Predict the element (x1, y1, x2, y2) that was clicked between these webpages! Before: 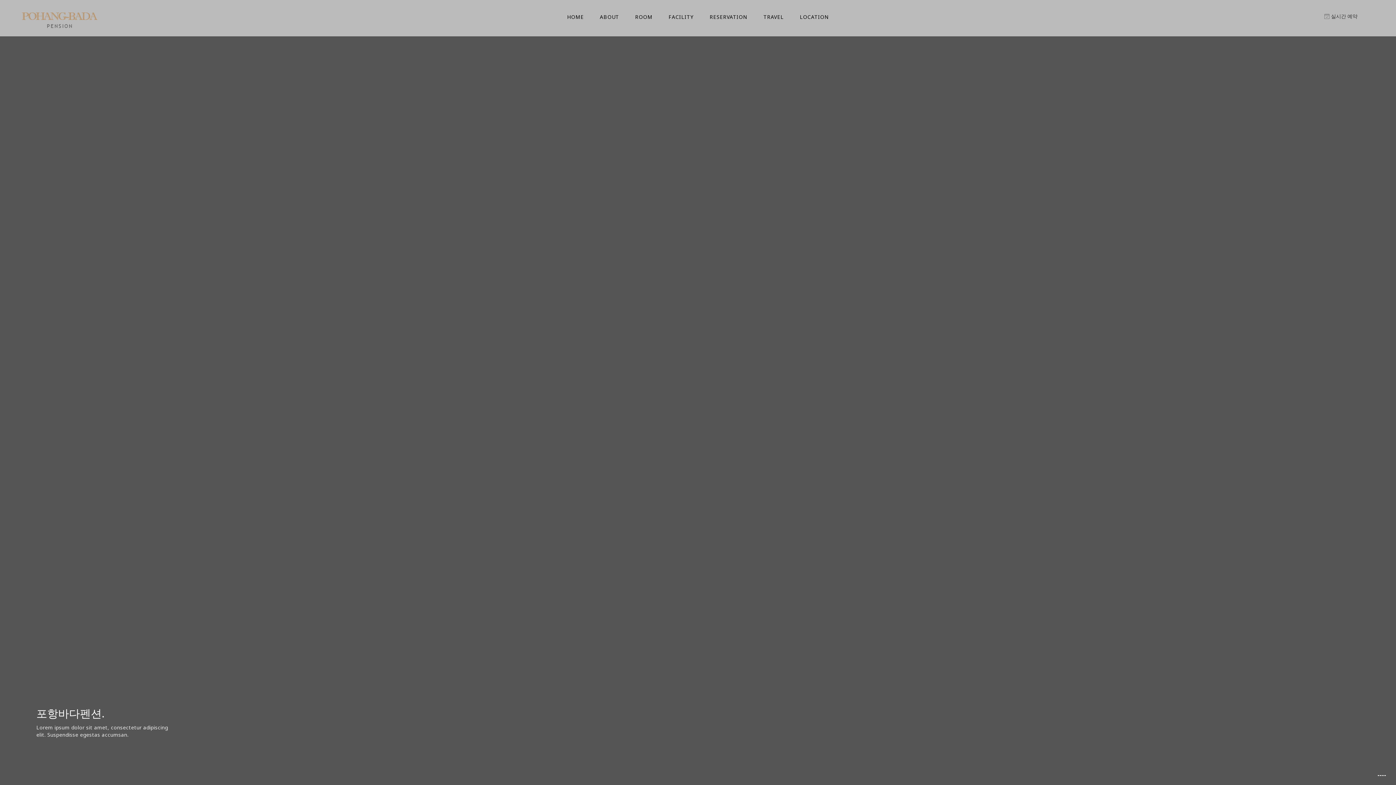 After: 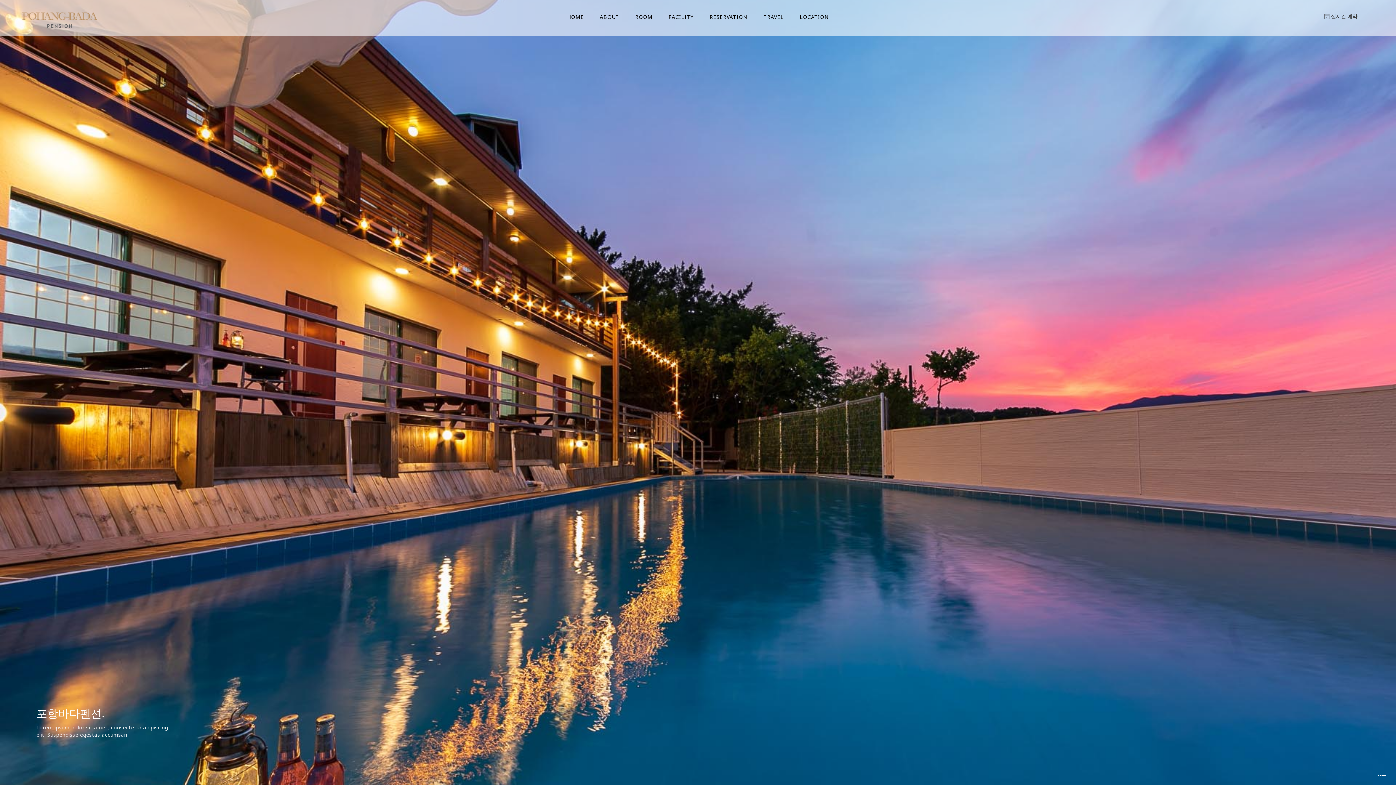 Action: bbox: (567, 0, 584, 34) label: HOME